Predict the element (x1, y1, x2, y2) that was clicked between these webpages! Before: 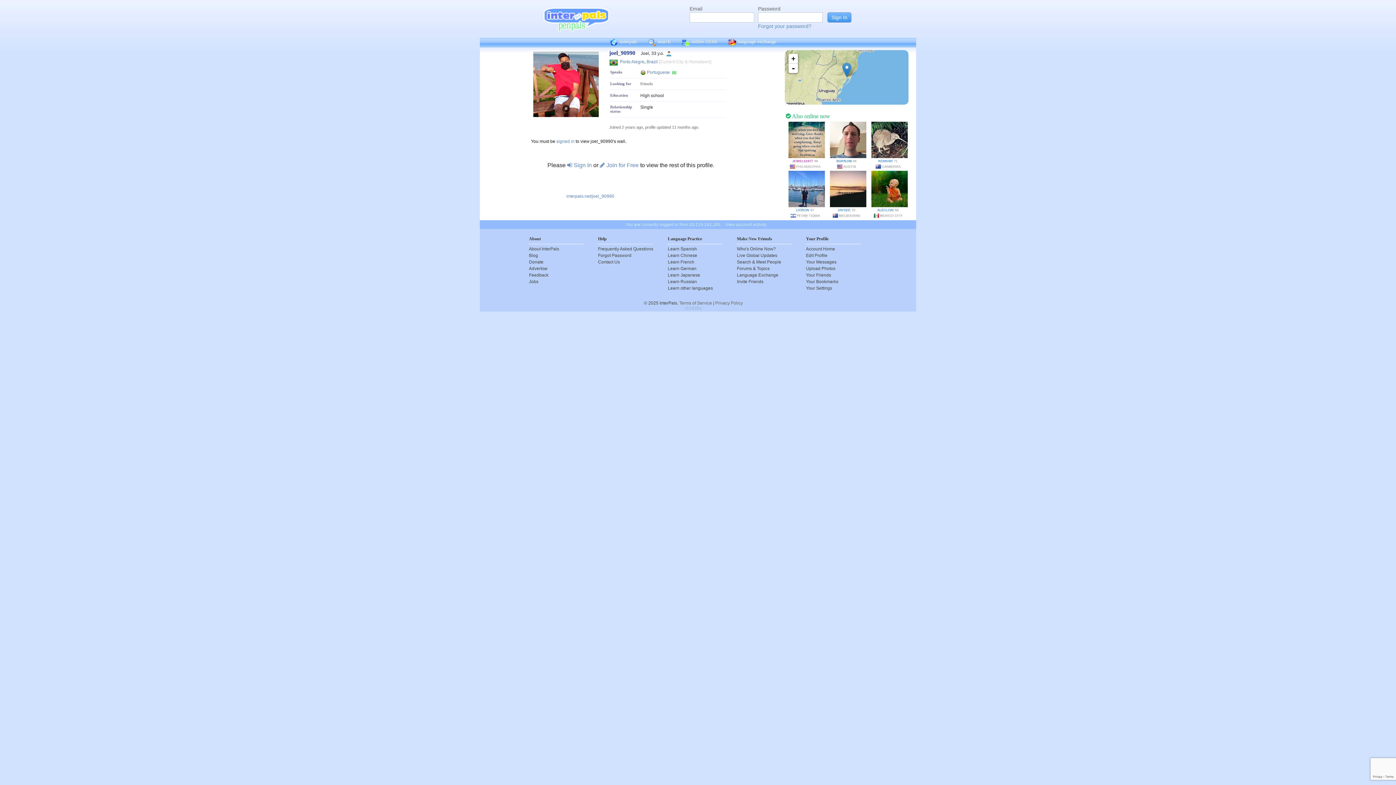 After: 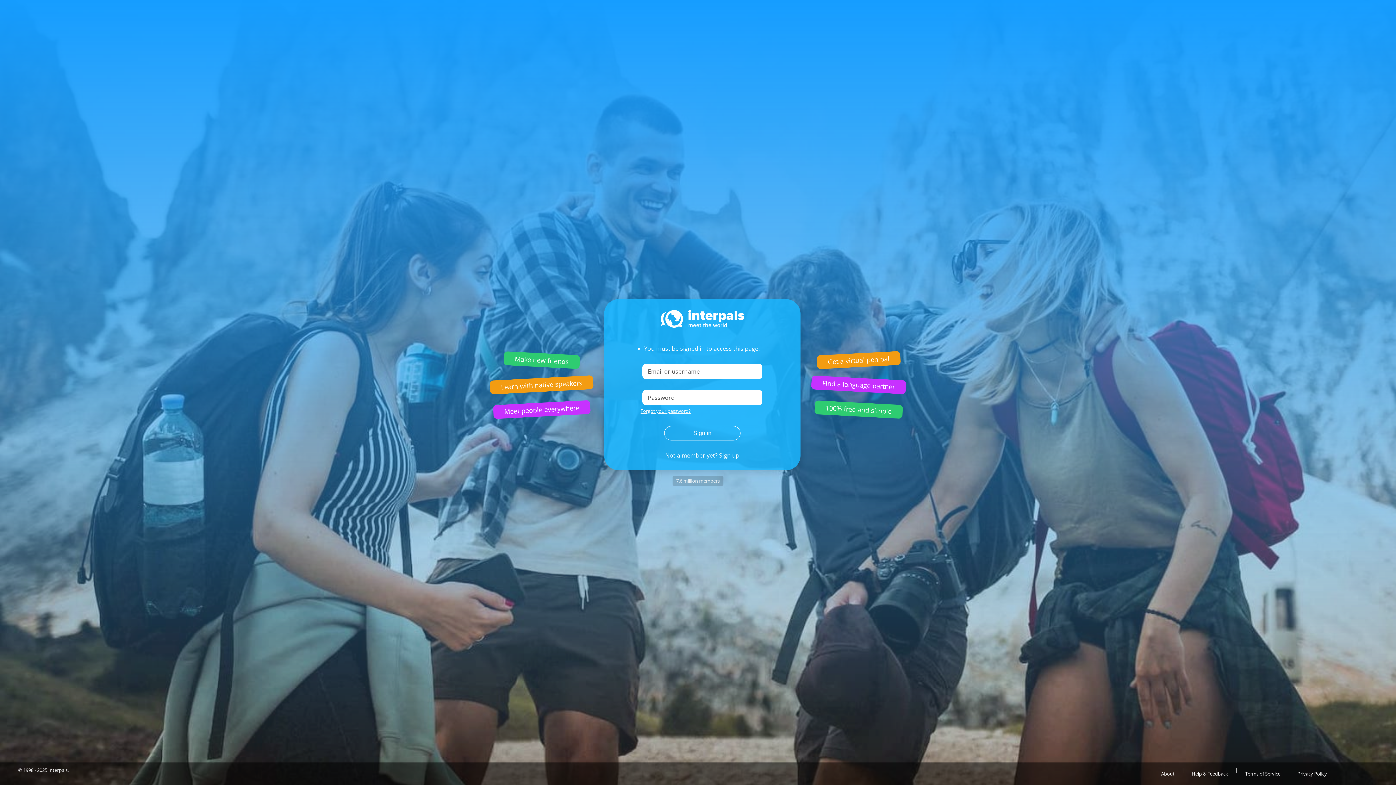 Action: bbox: (737, 252, 791, 258) label: Live Global Updates